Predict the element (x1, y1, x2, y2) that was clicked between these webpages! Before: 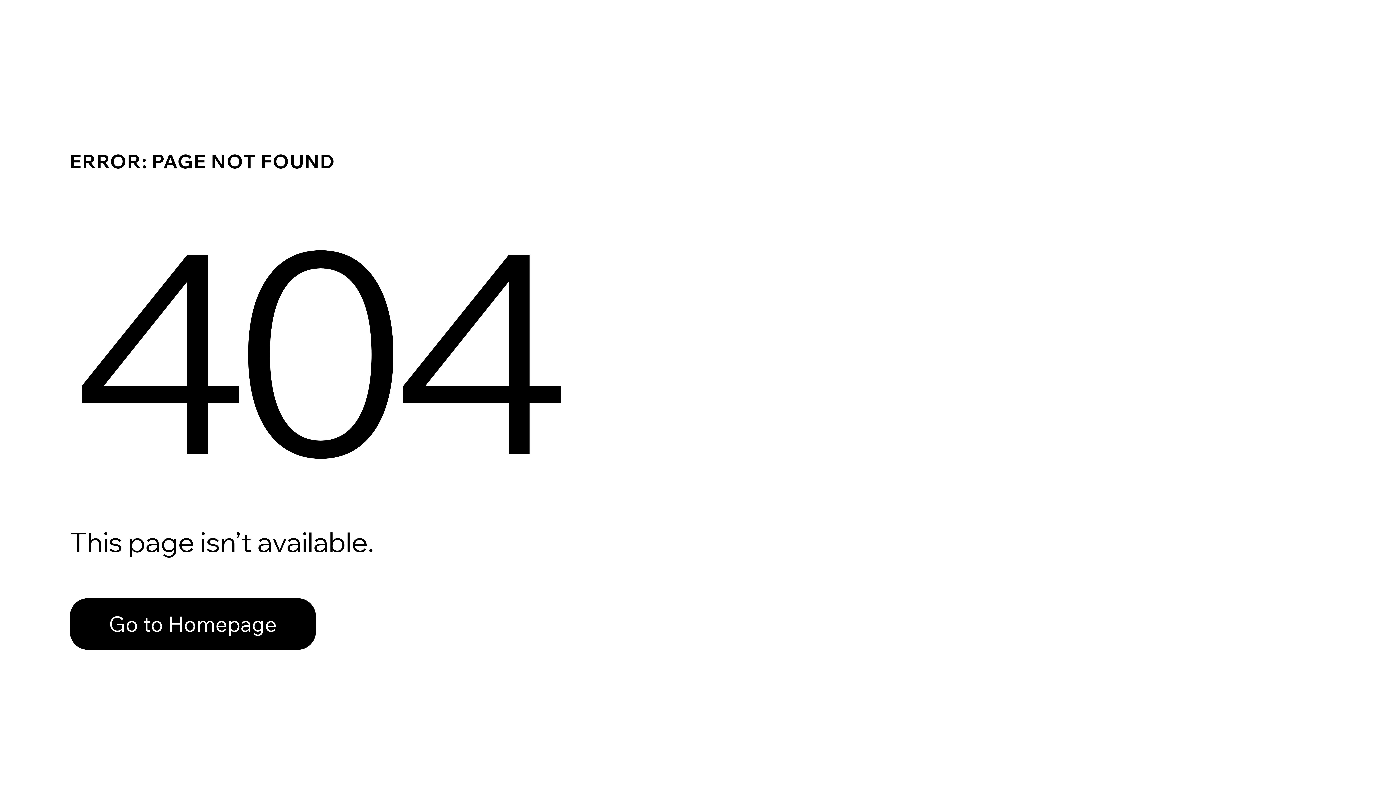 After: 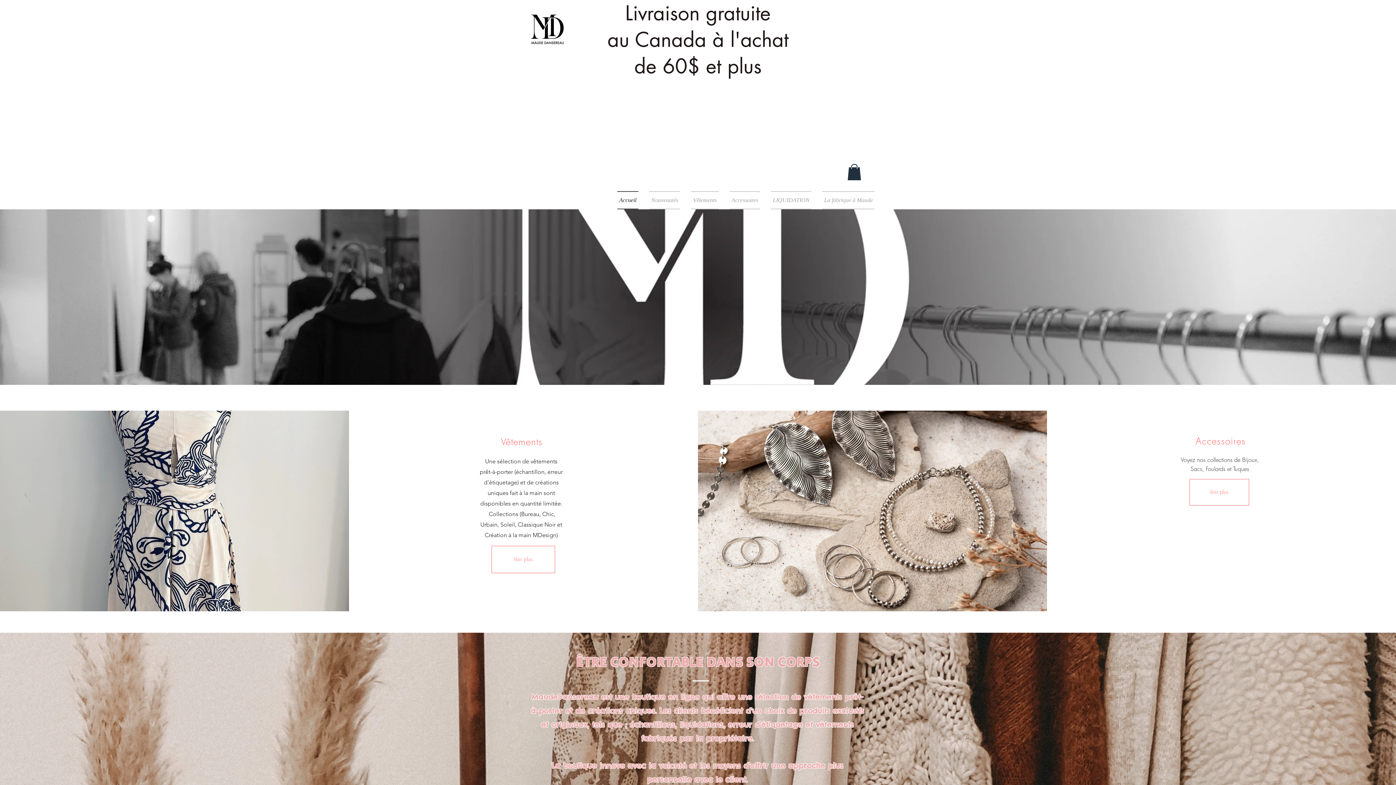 Action: label: Go to Homepage bbox: (69, 598, 316, 650)